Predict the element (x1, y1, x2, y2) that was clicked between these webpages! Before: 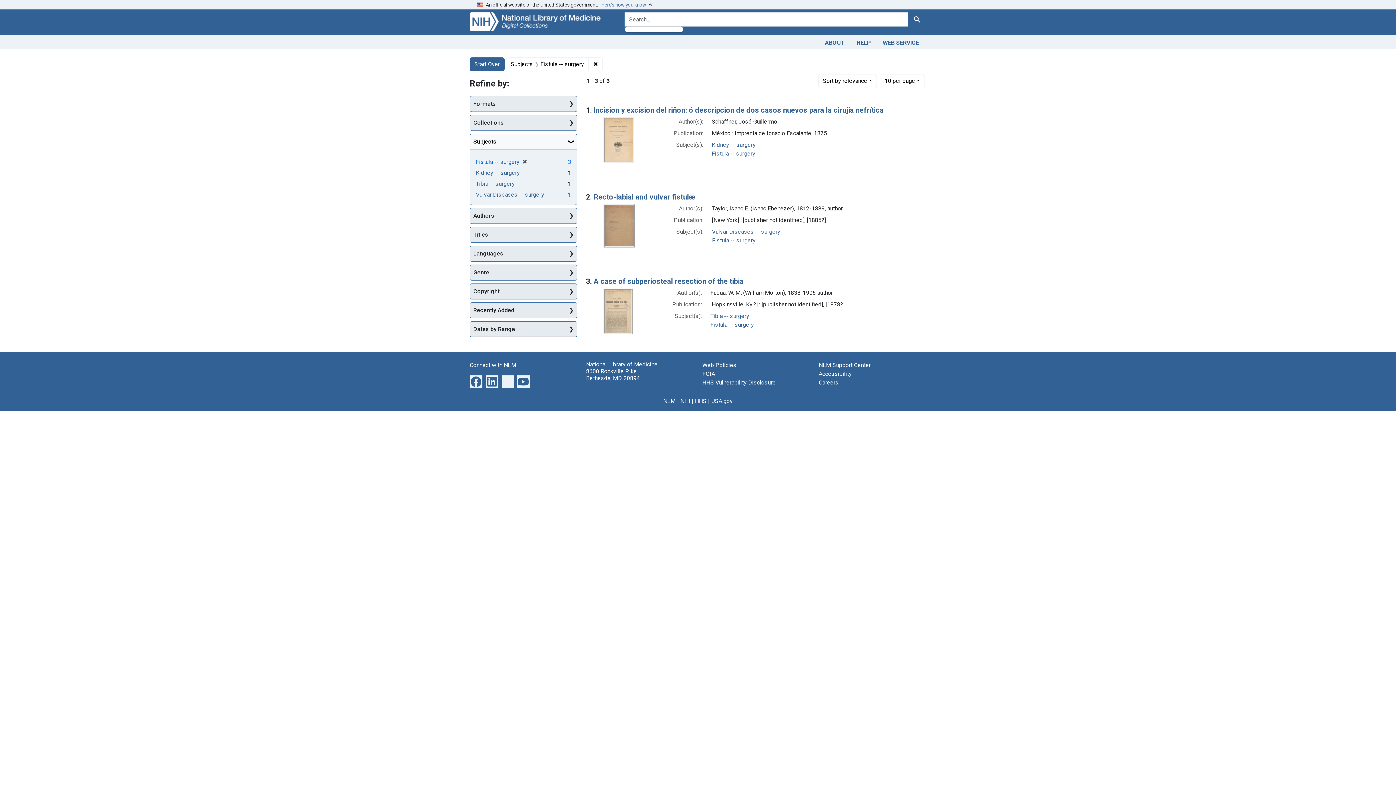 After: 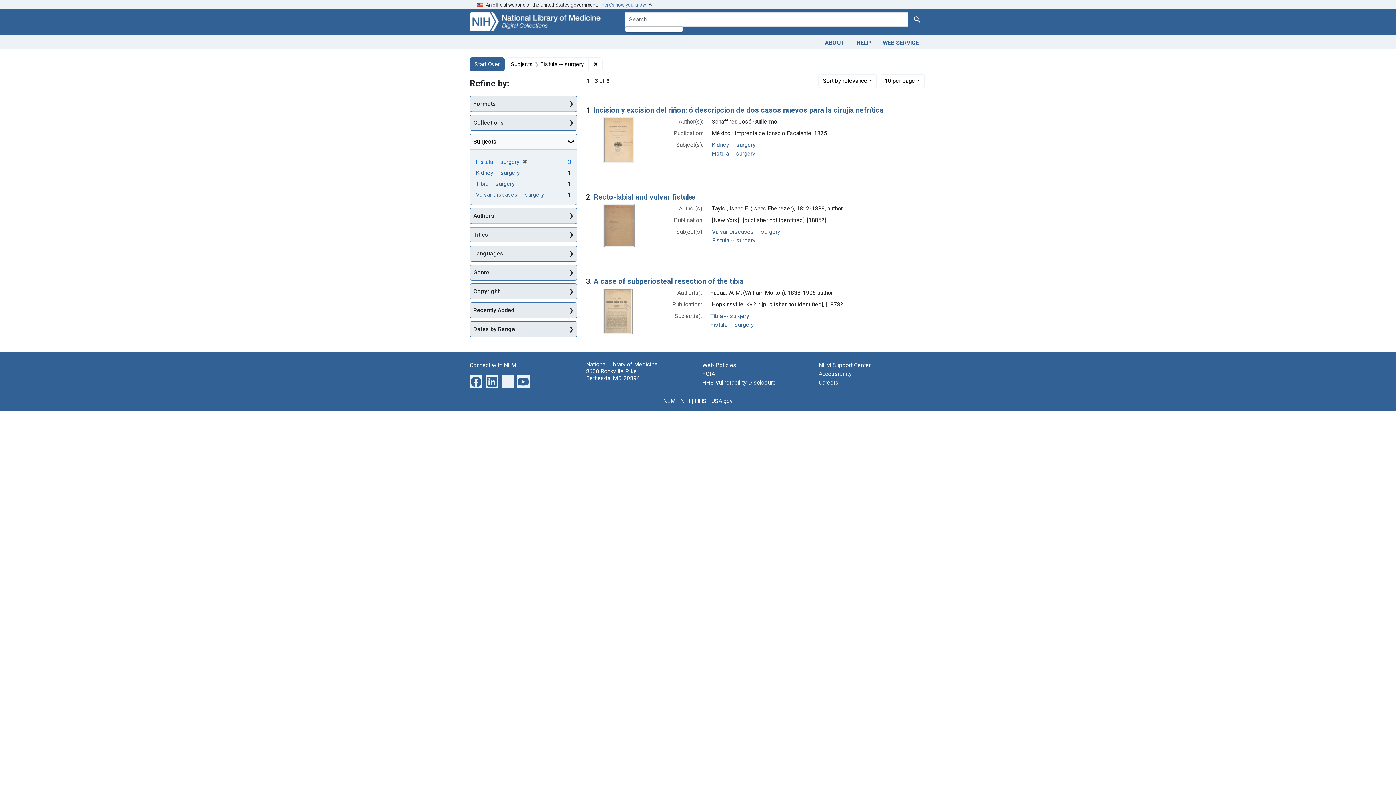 Action: label: Titles bbox: (470, 227, 577, 242)